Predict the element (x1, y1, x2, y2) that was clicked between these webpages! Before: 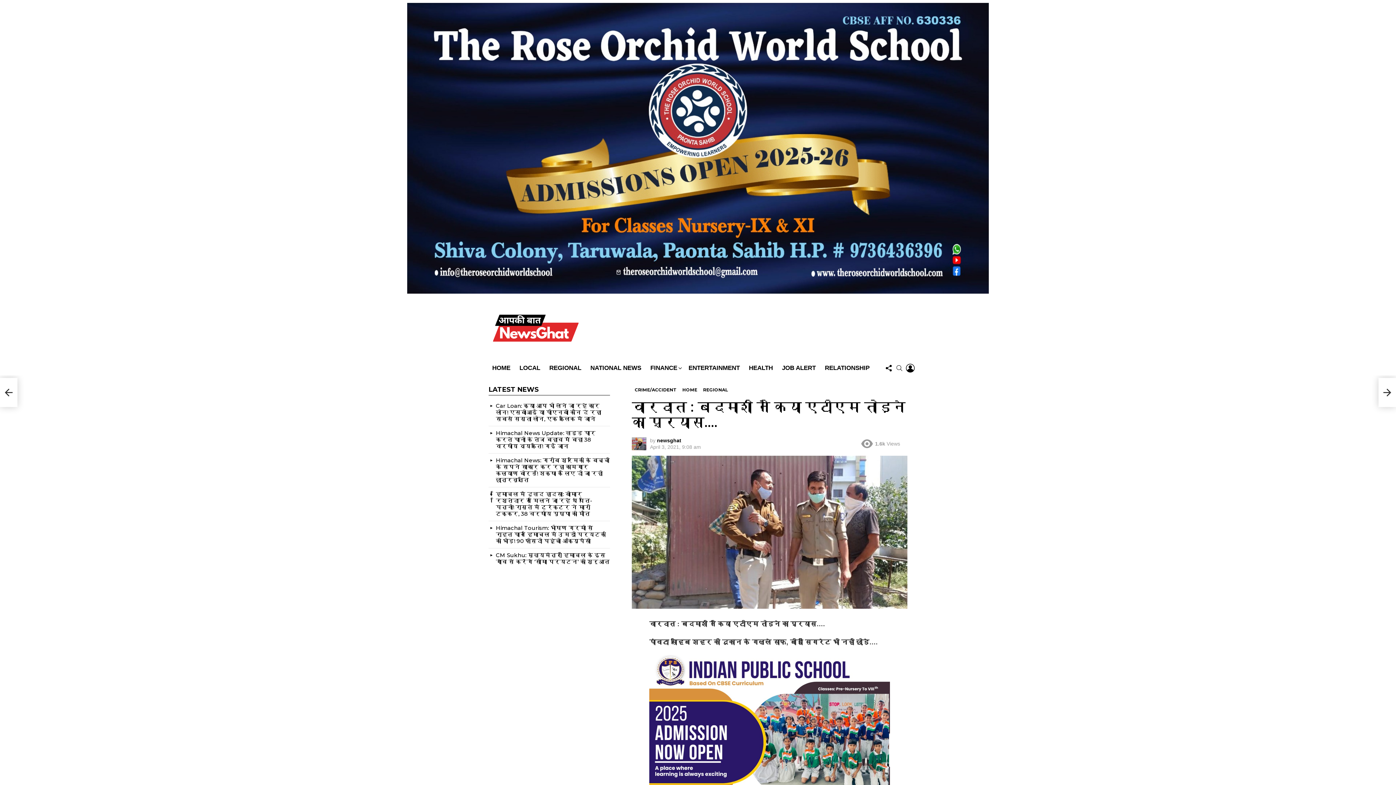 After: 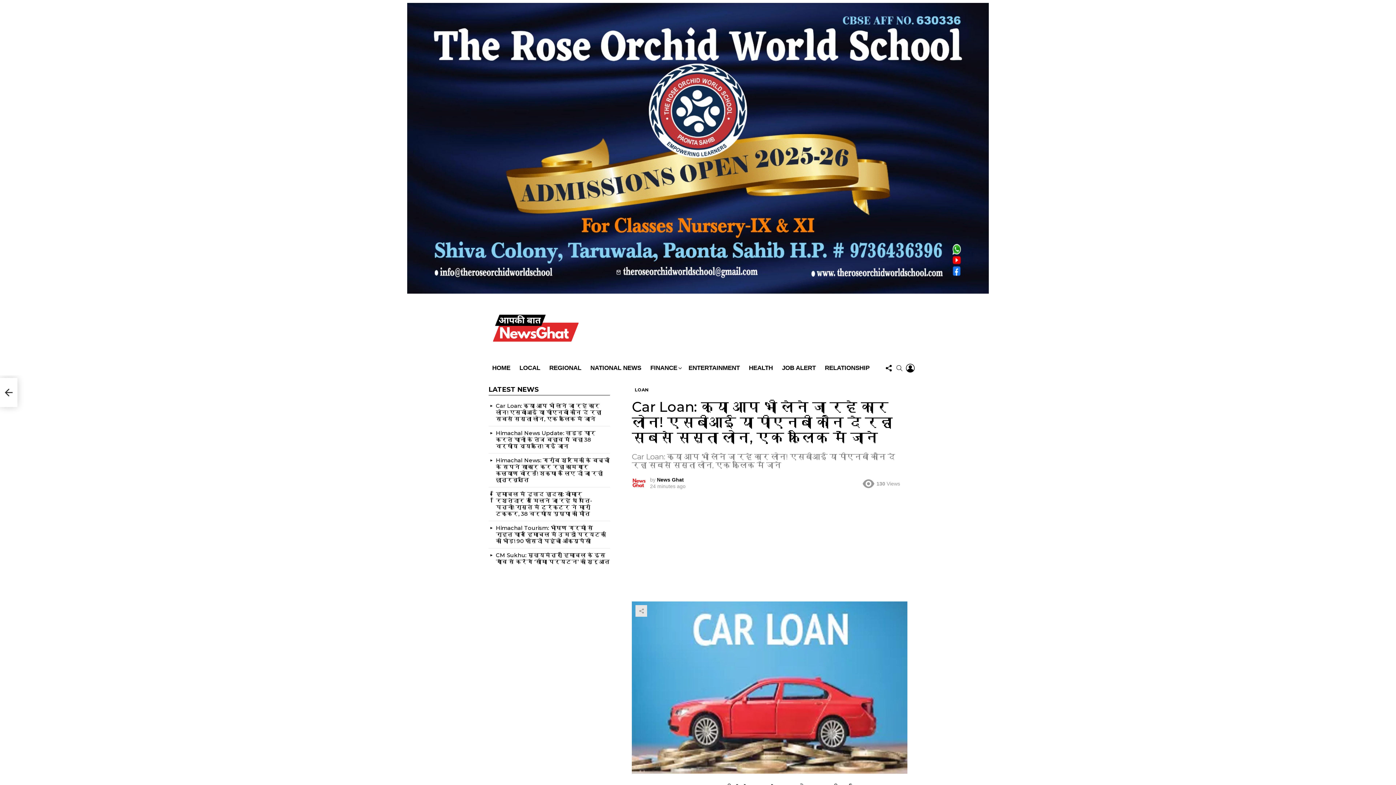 Action: bbox: (496, 402, 601, 422) label: Car Loan: क्या आप भी लेने जा रहे कार लोन! एसबीआई या पीएनबी कौन दे रहा सबसे सस्ता लोन, एक क्लिक में जाने